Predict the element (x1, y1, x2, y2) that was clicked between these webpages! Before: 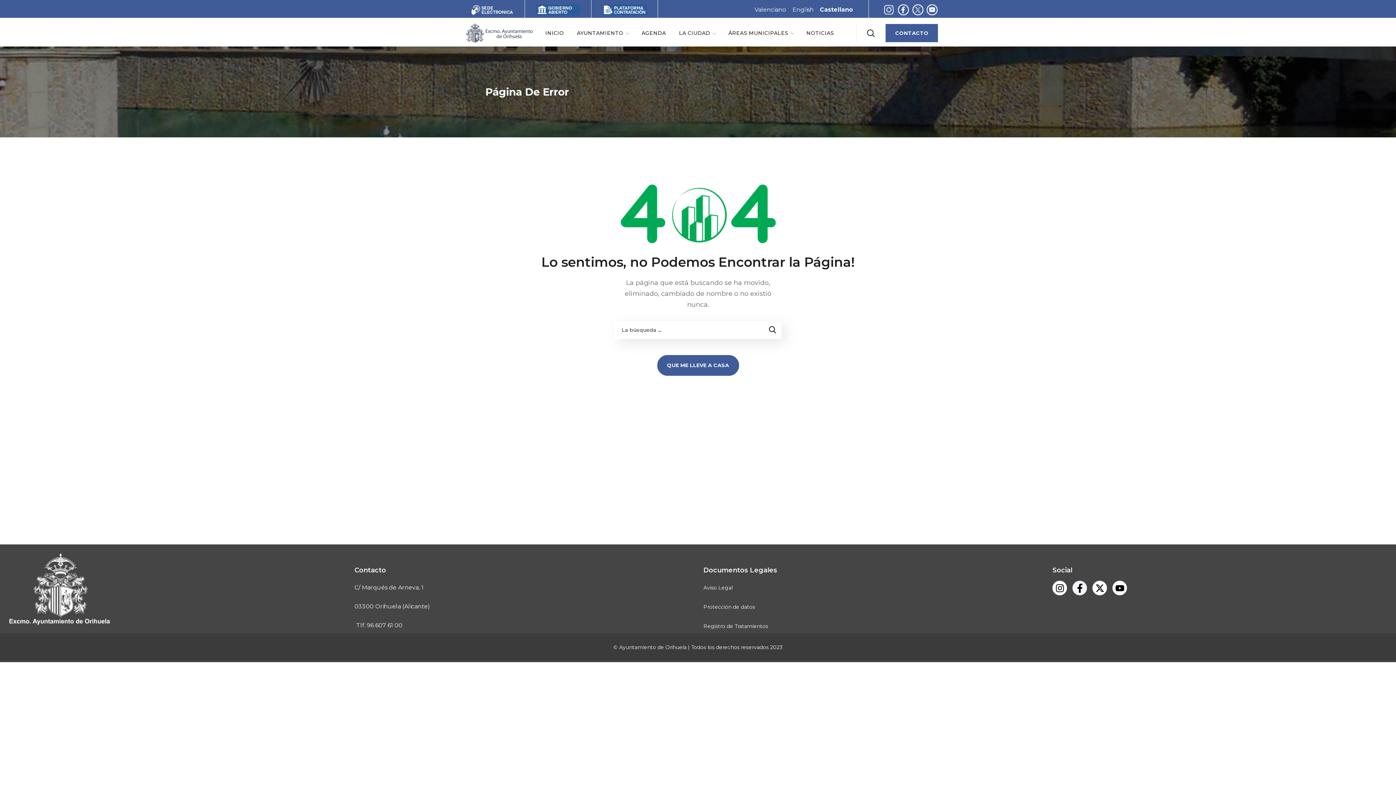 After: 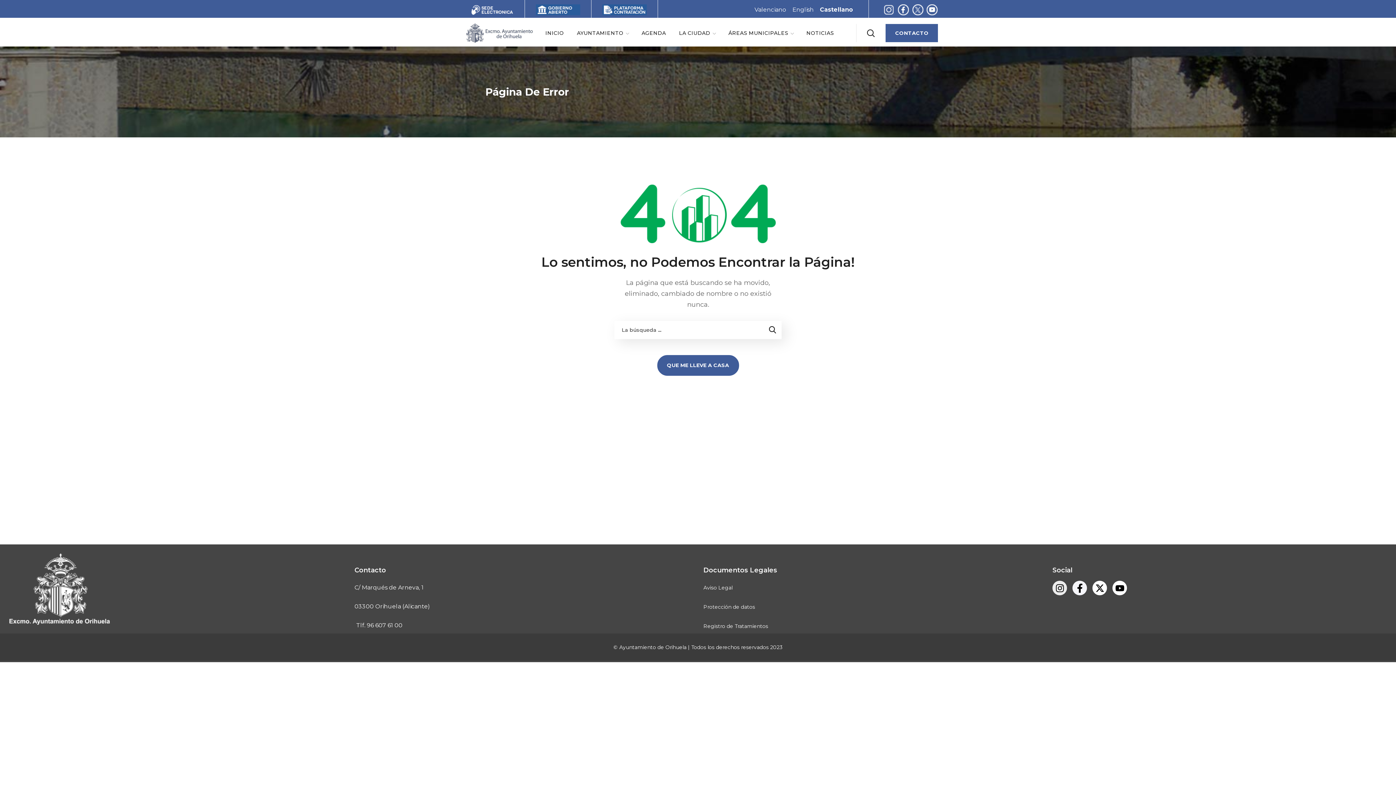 Action: label: Instagram bbox: (1052, 581, 1067, 595)